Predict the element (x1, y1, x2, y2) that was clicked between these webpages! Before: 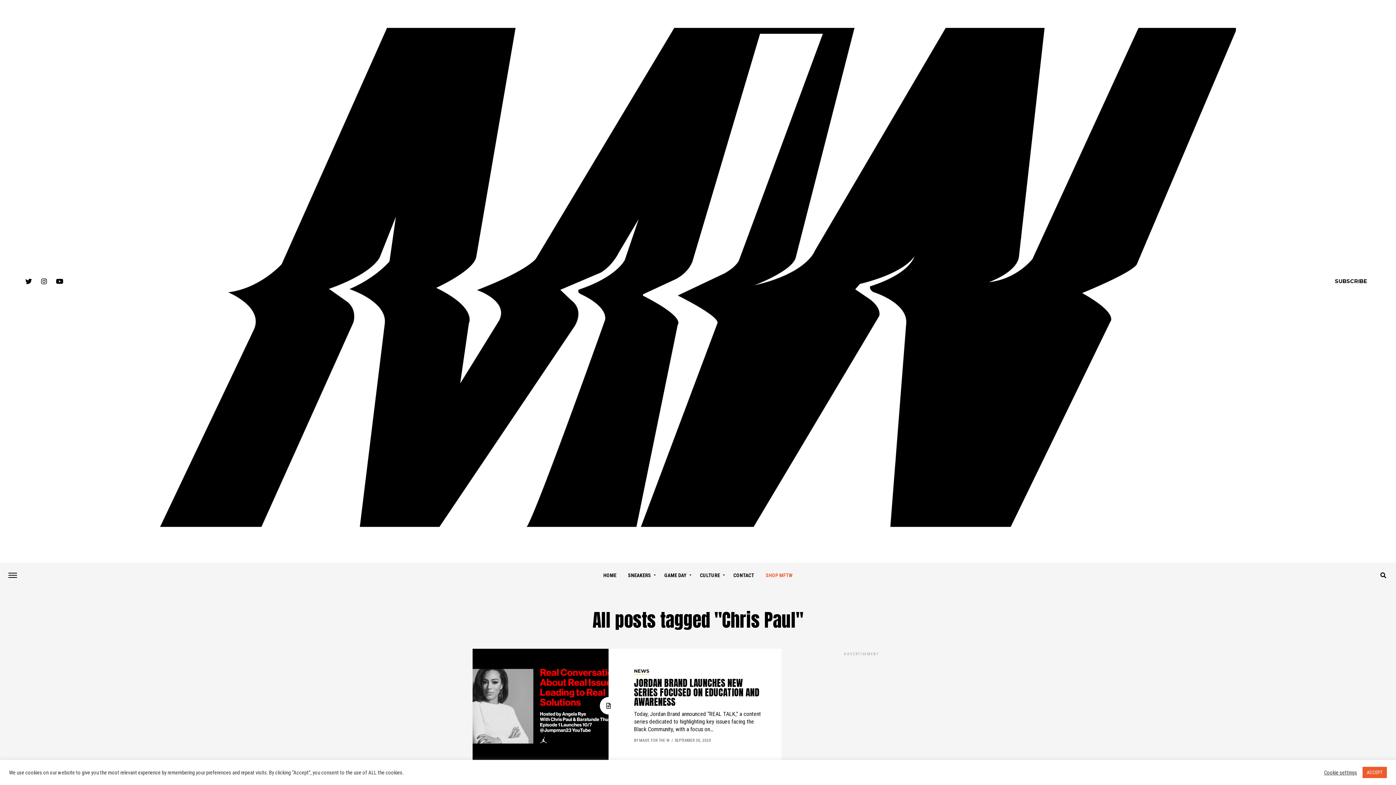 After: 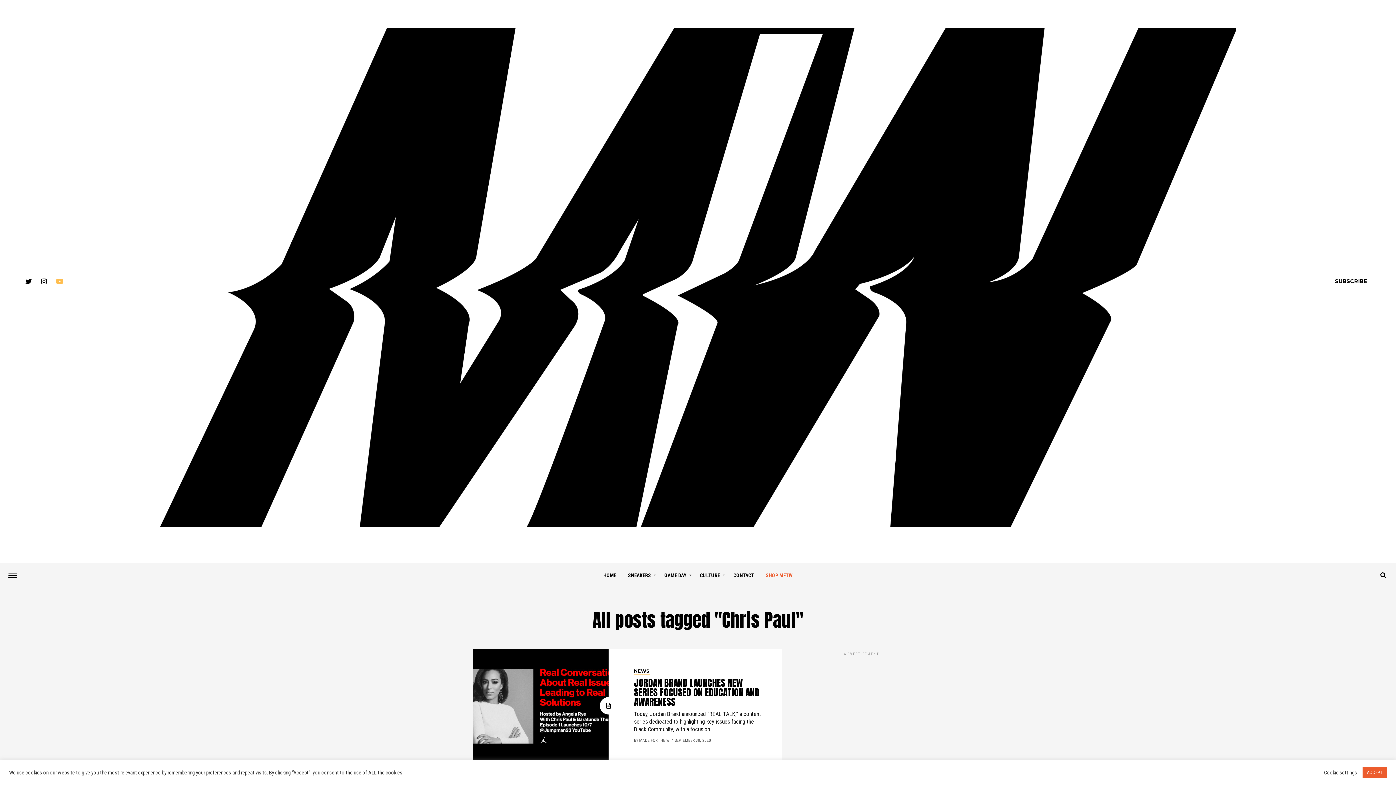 Action: bbox: (56, 278, 63, 284)